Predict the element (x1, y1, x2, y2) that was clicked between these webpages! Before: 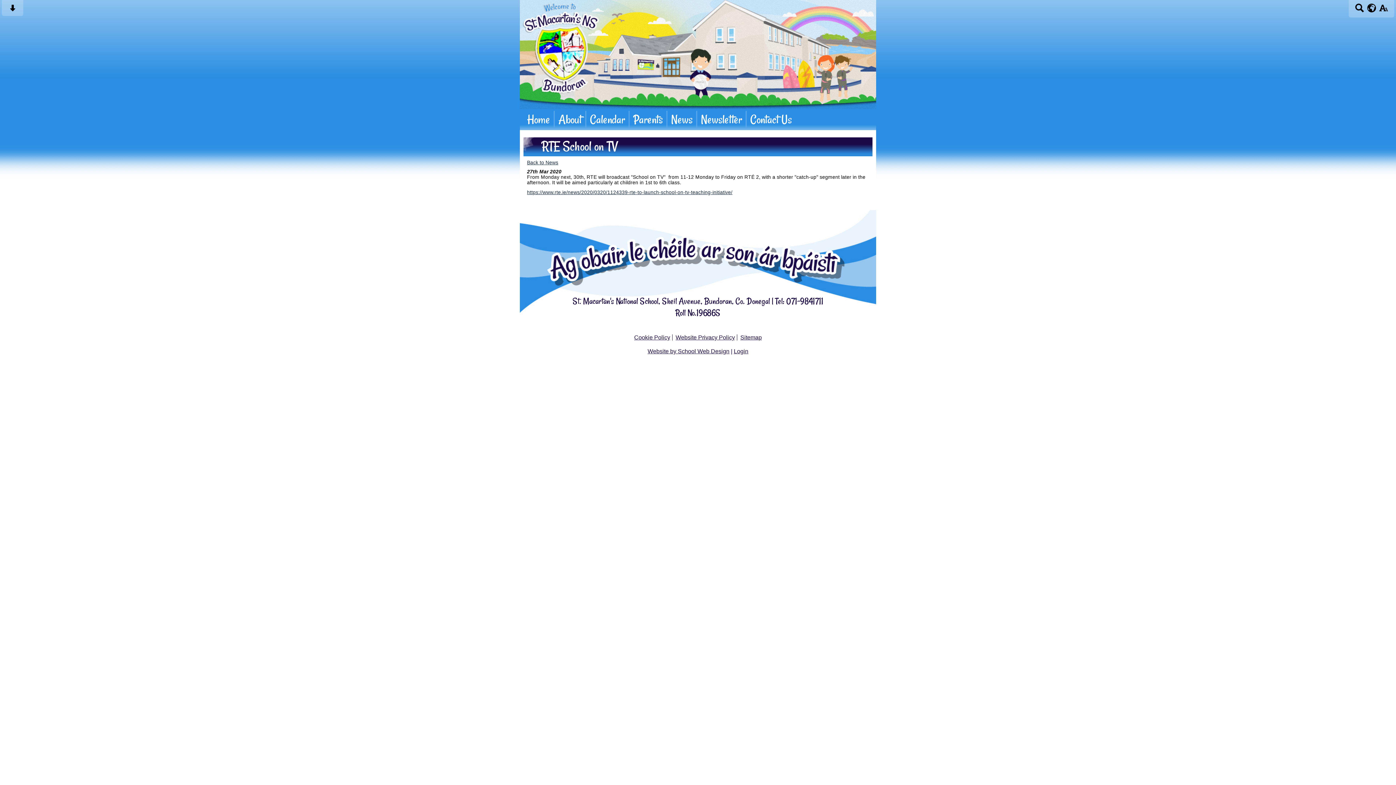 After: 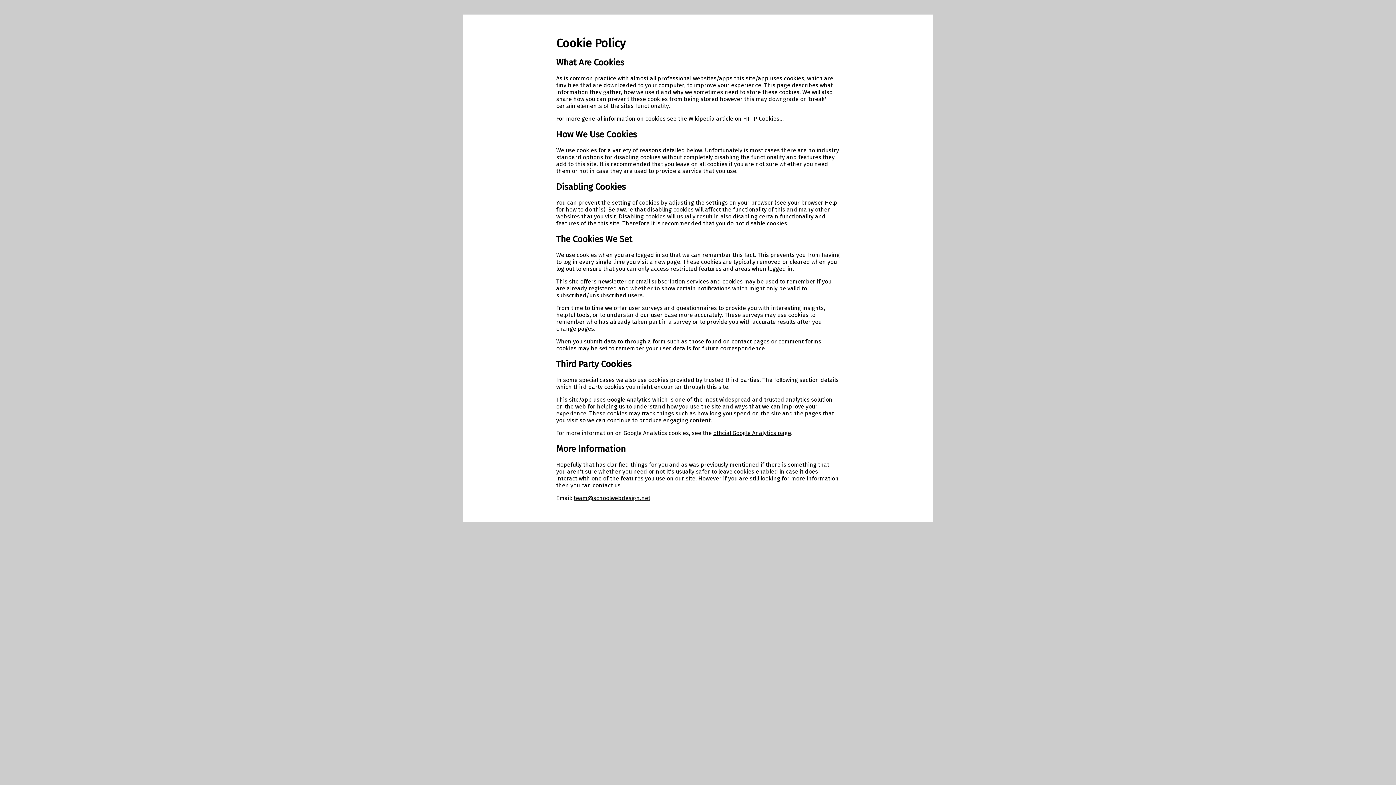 Action: label: Cookie Policy bbox: (634, 334, 672, 340)